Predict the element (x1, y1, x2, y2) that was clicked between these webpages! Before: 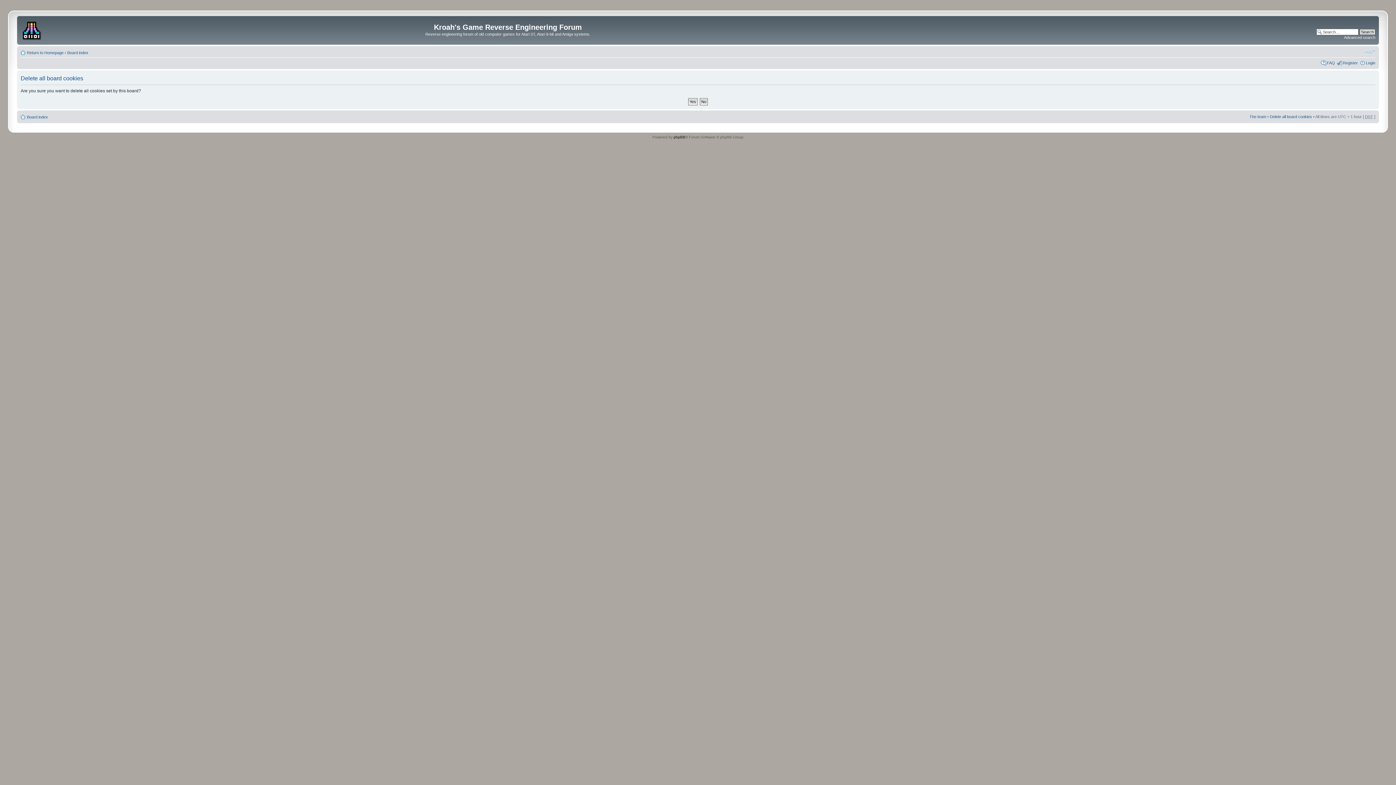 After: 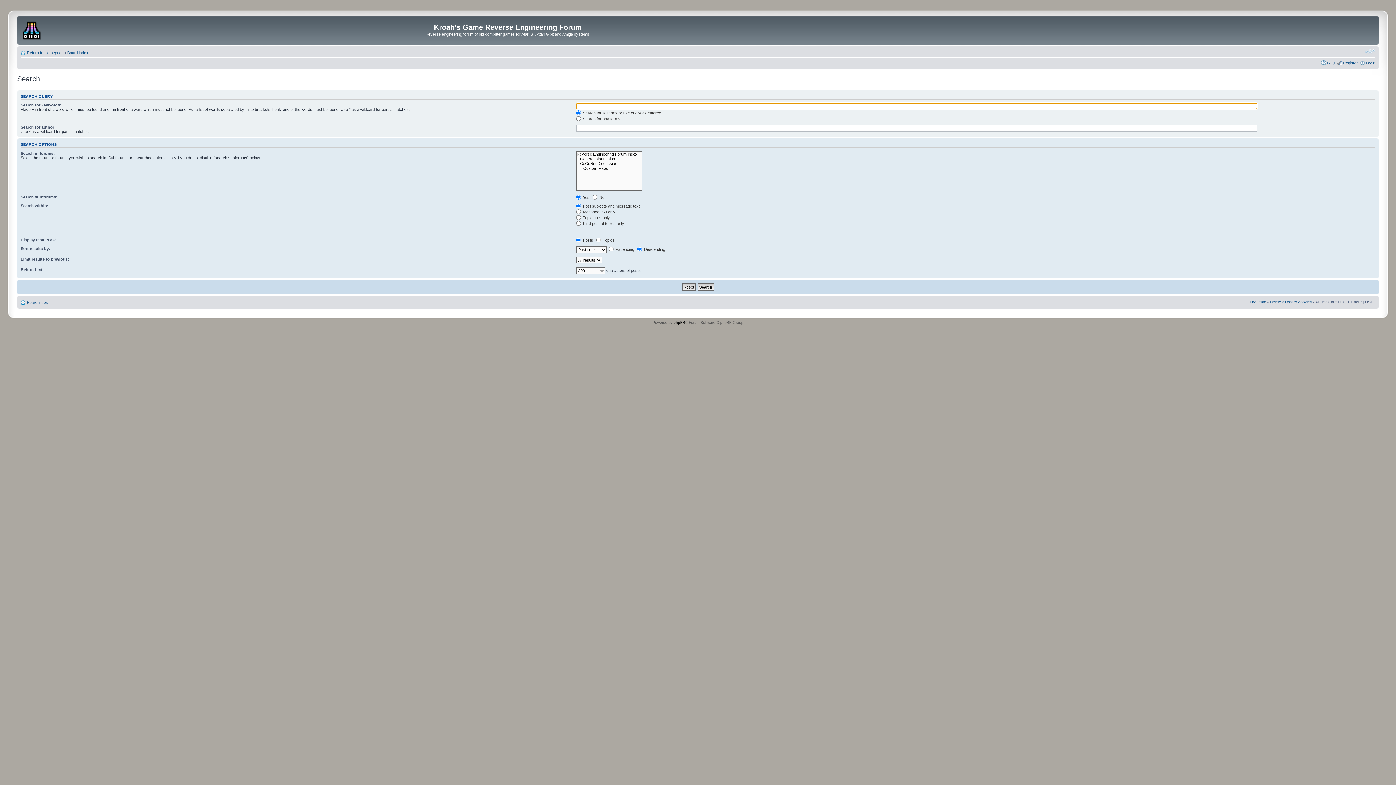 Action: bbox: (1344, 35, 1375, 39) label: Advanced search